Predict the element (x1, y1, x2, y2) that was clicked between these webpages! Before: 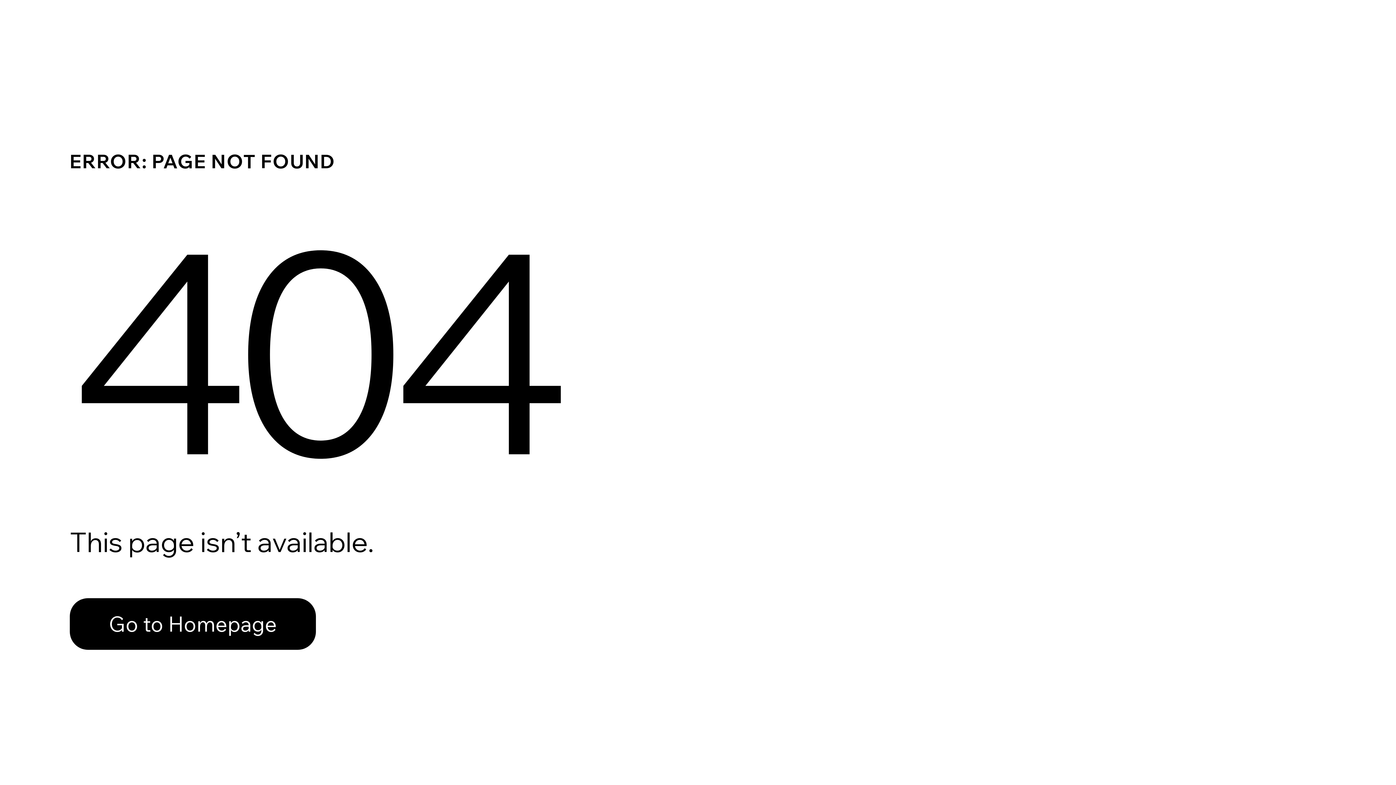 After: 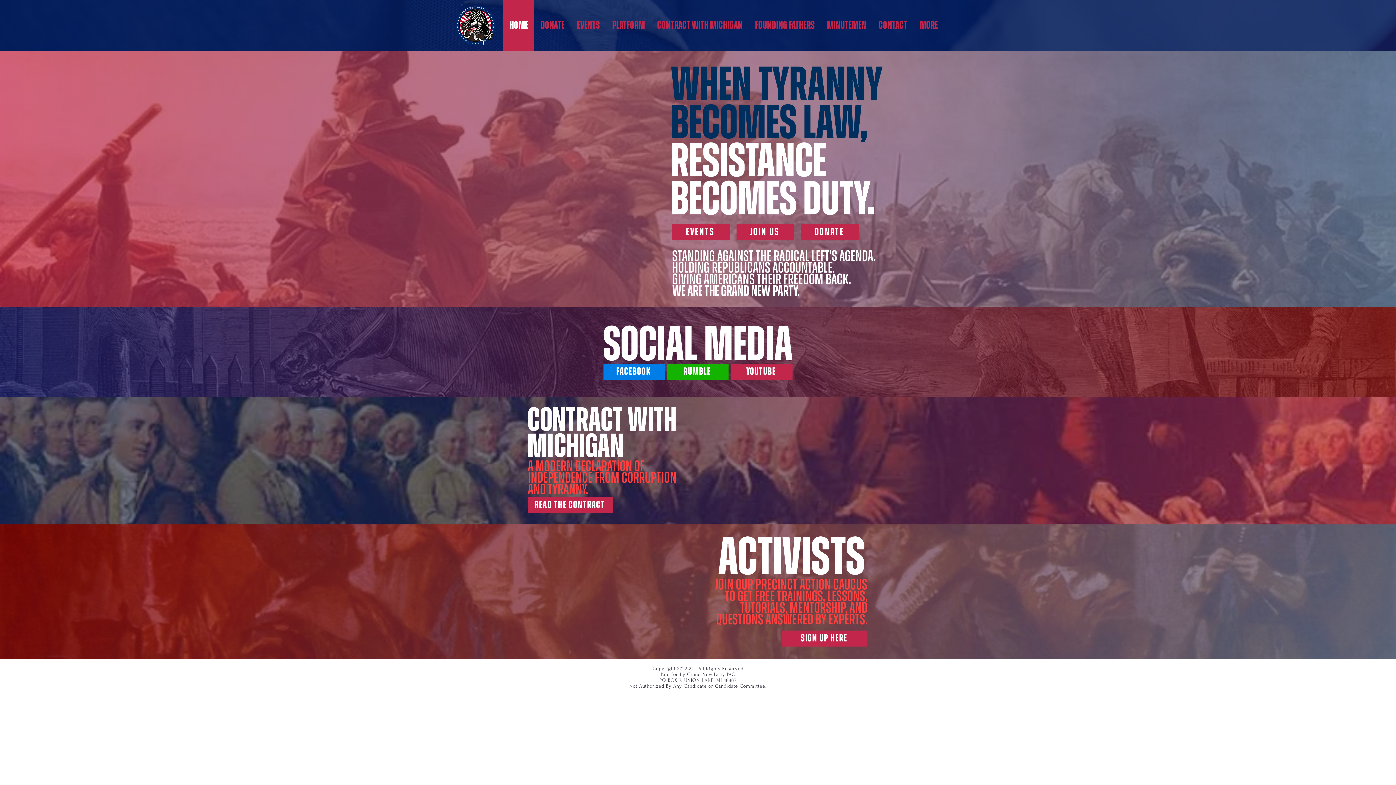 Action: label: Go to Homepage bbox: (69, 598, 316, 650)